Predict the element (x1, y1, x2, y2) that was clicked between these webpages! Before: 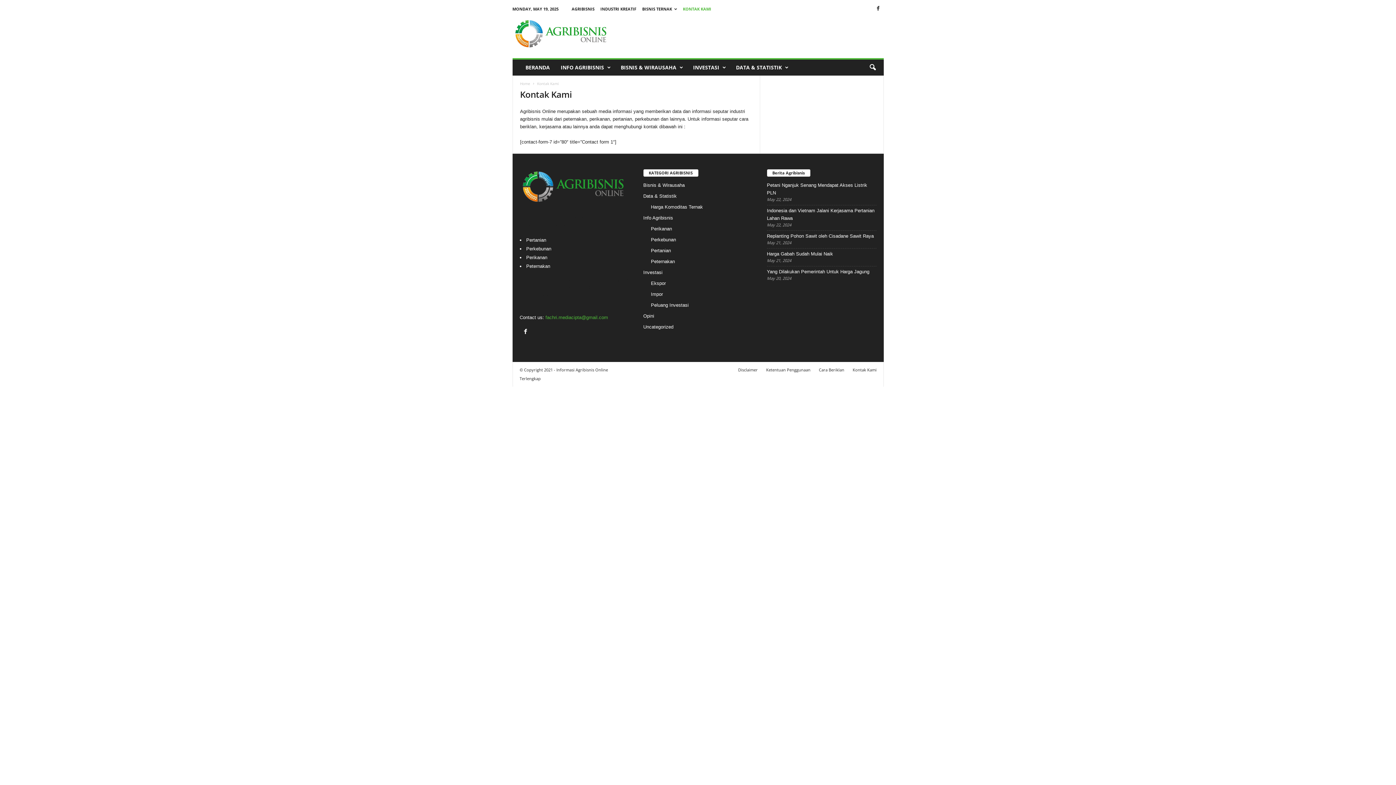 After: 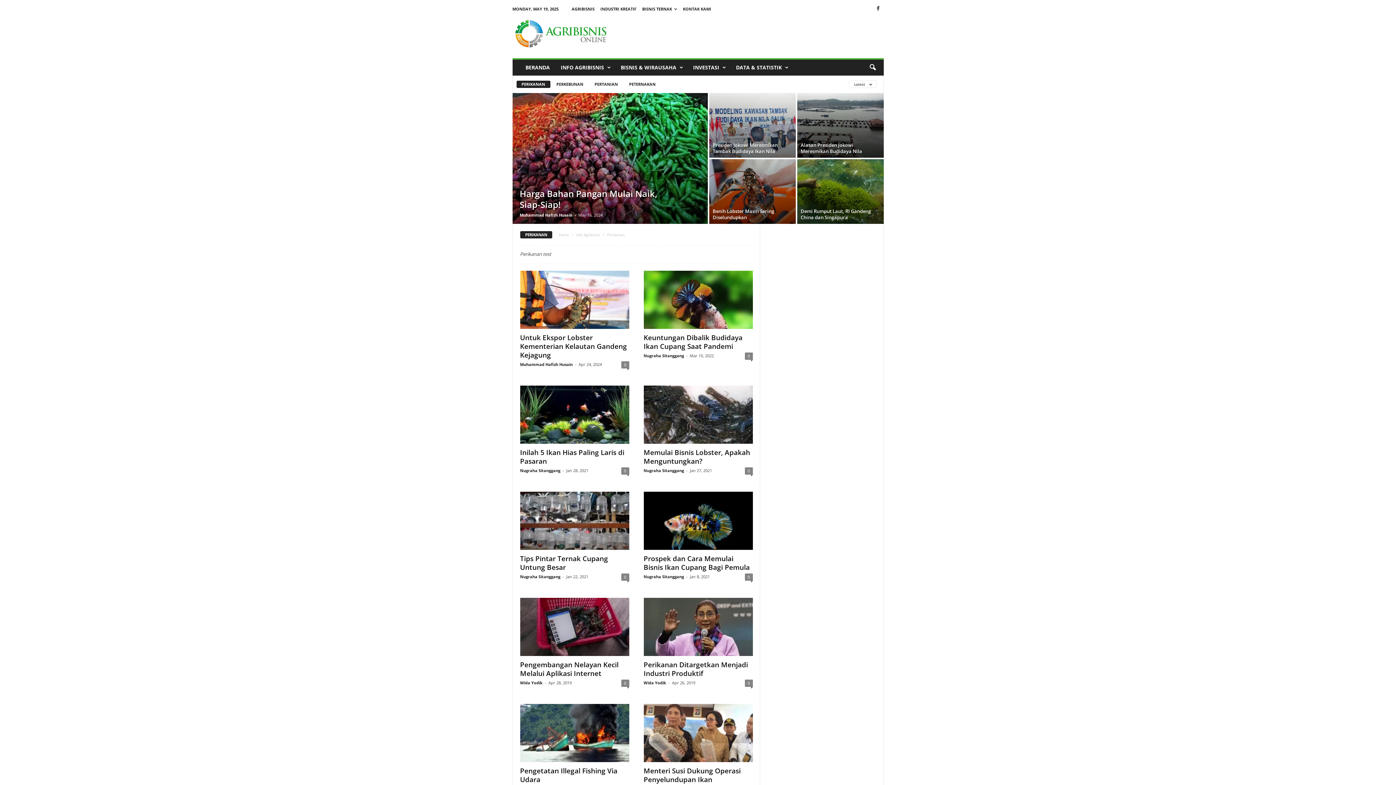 Action: label: Perikanan bbox: (651, 226, 672, 231)